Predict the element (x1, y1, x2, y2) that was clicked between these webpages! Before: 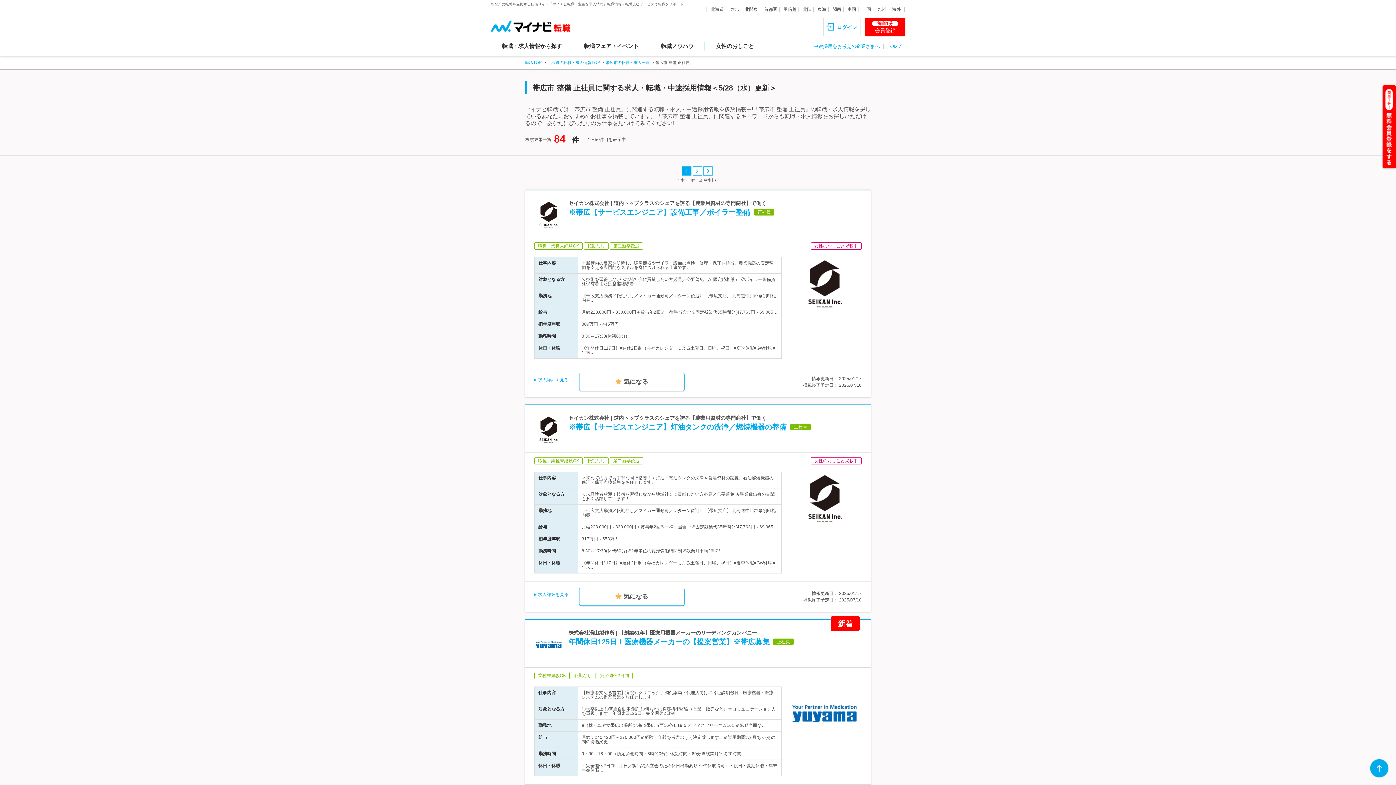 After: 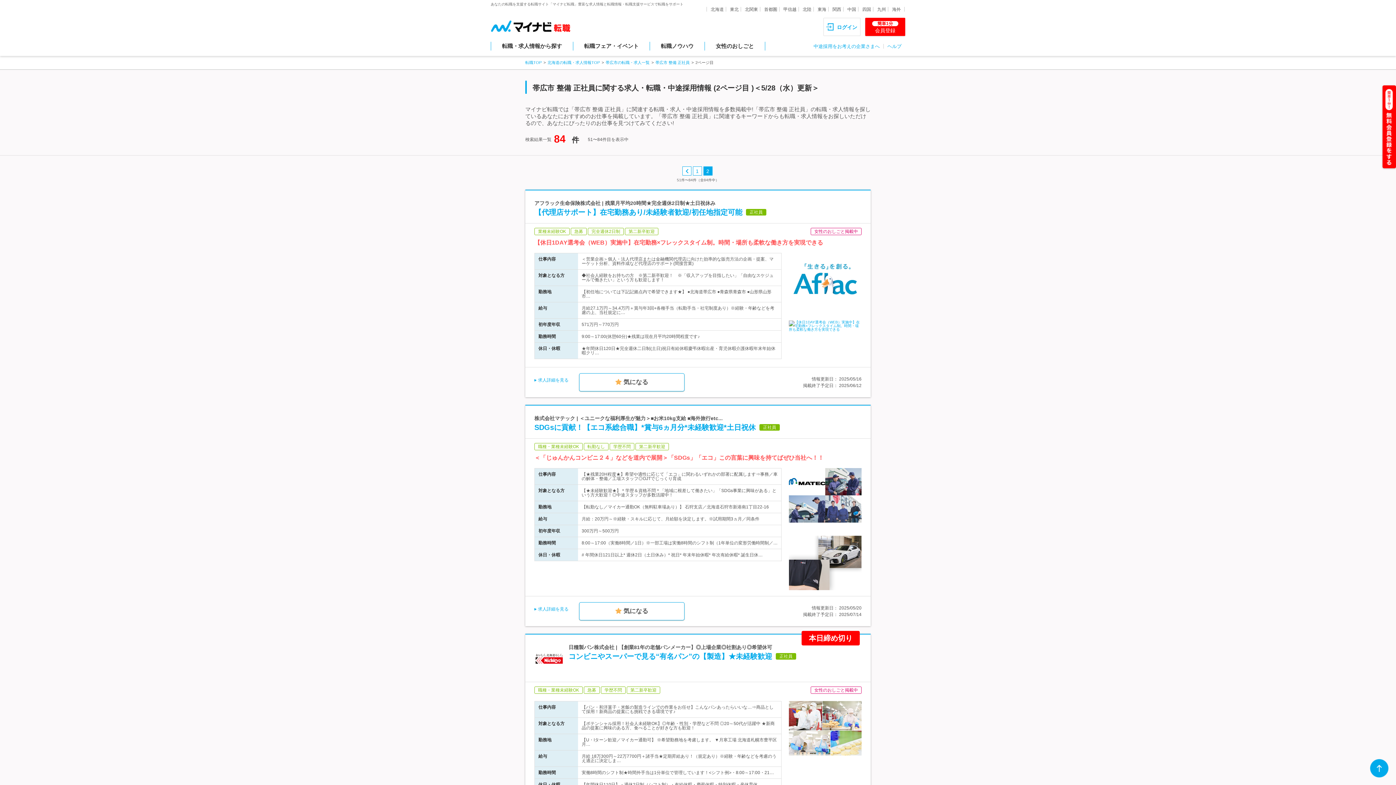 Action: label: 2 bbox: (692, 166, 702, 175)